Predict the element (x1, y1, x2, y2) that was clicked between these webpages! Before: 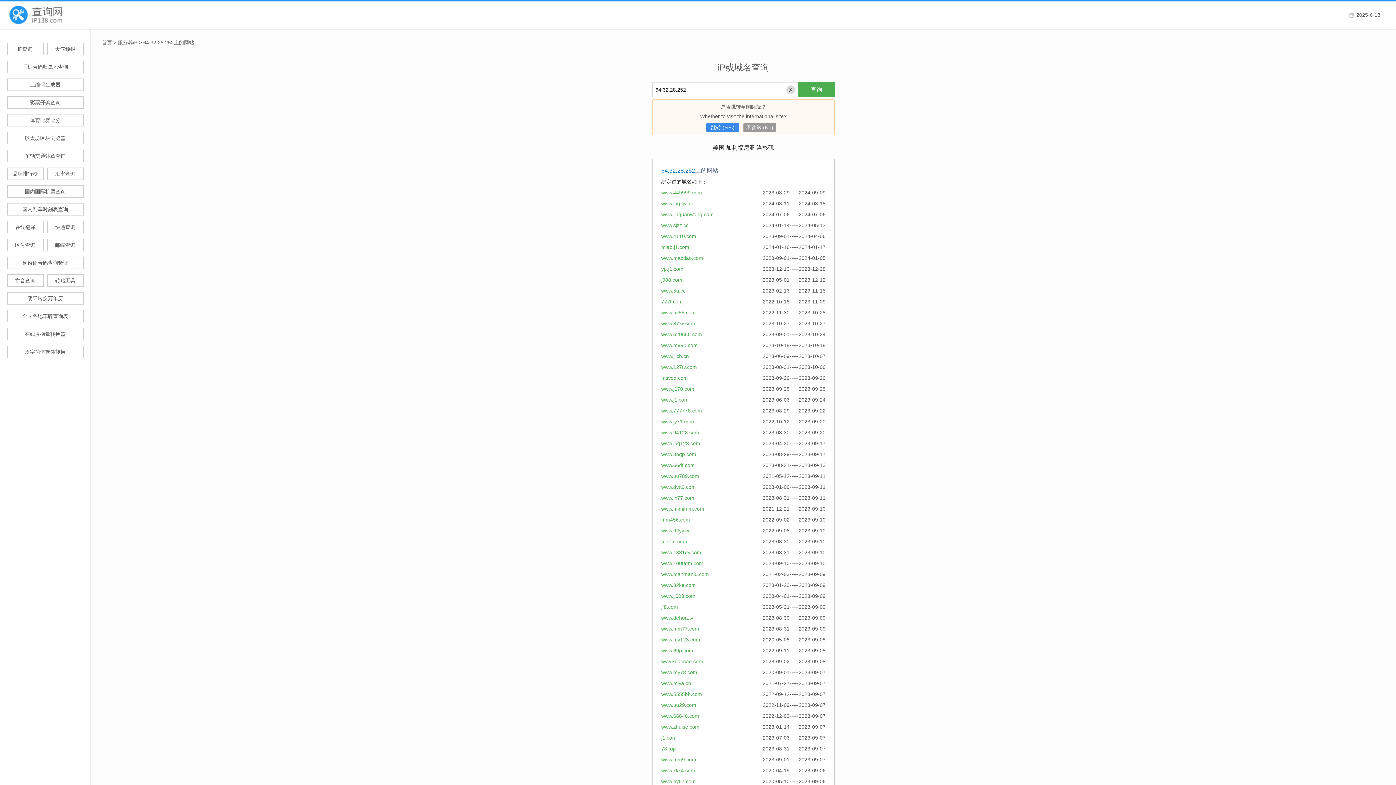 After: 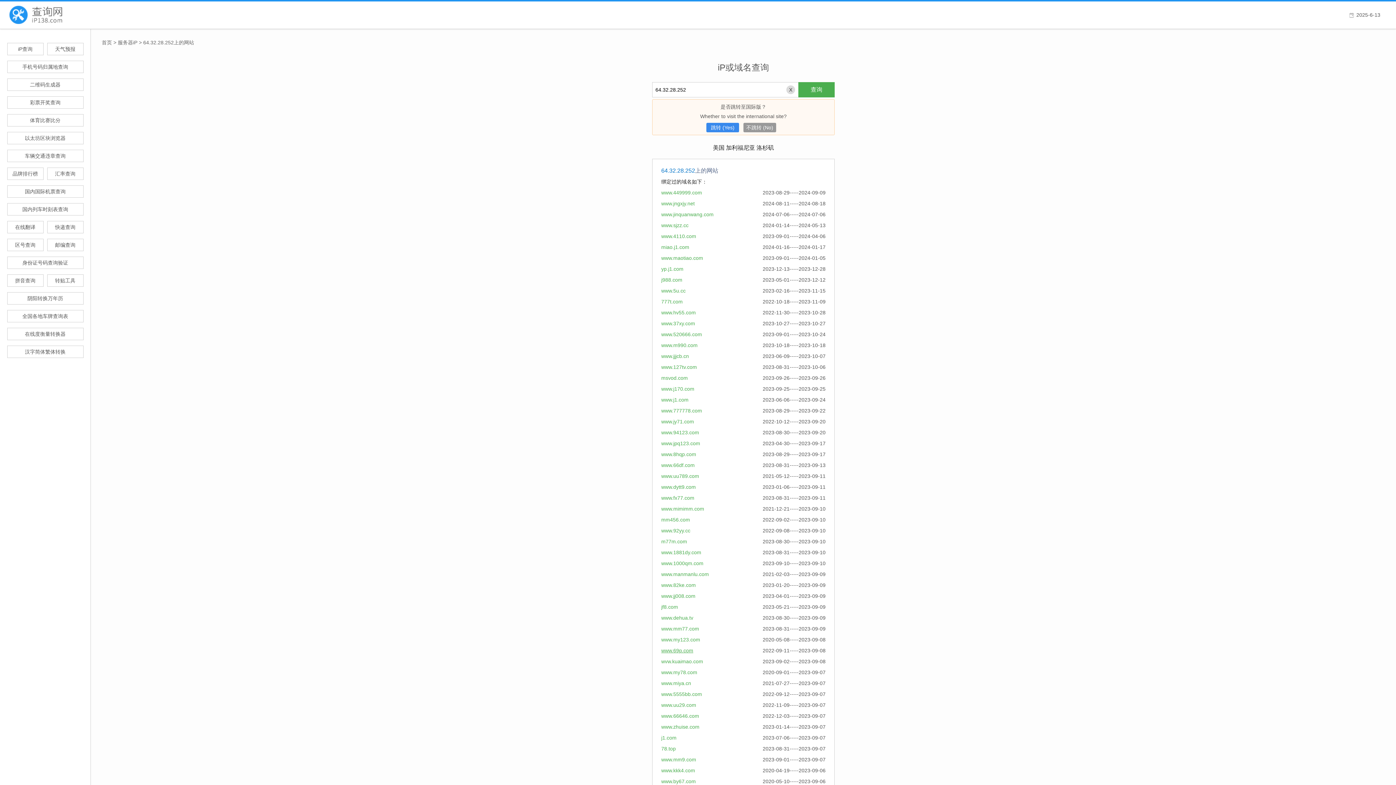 Action: bbox: (661, 648, 693, 653) label: www.69p.com